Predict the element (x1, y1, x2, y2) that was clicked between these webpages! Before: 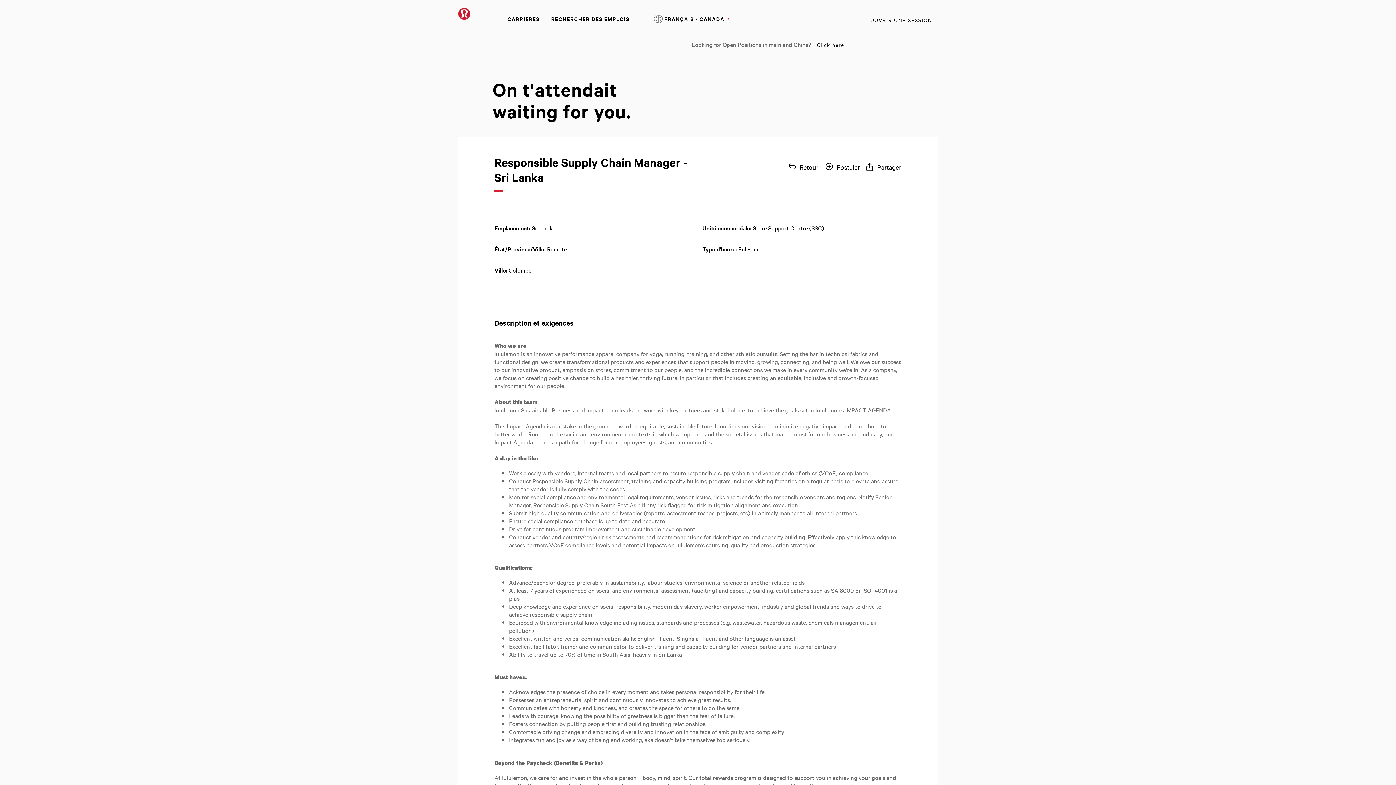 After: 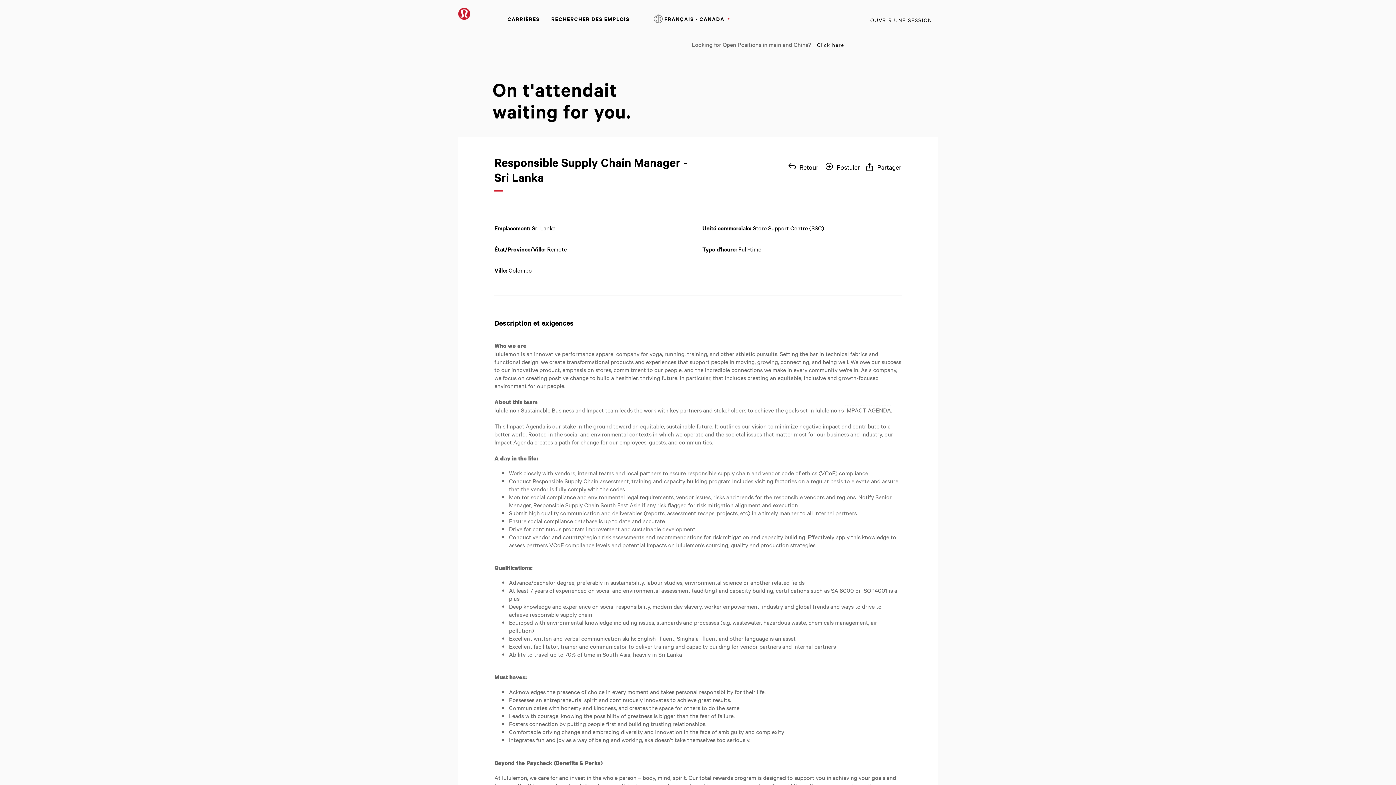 Action: bbox: (845, 406, 891, 414) label: IMPACT AGENDA